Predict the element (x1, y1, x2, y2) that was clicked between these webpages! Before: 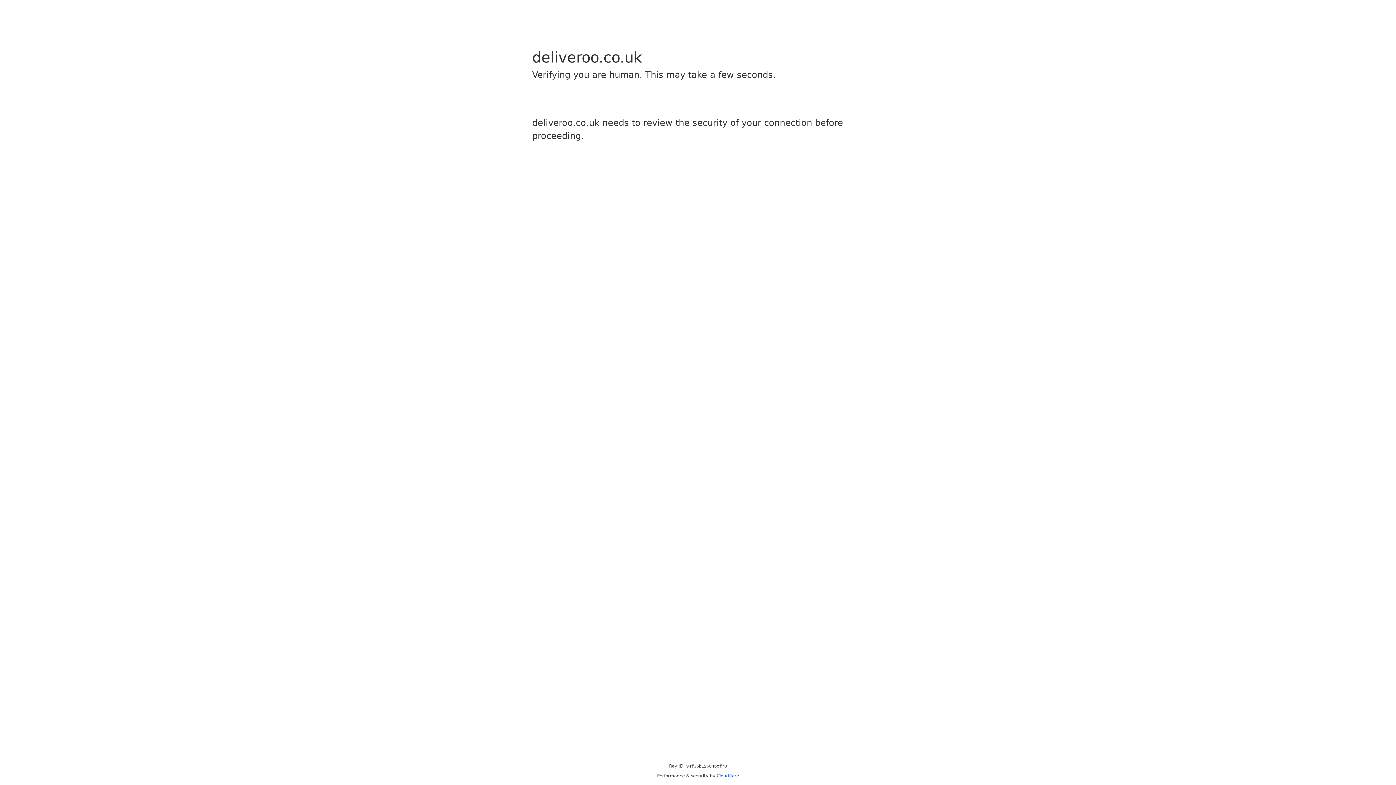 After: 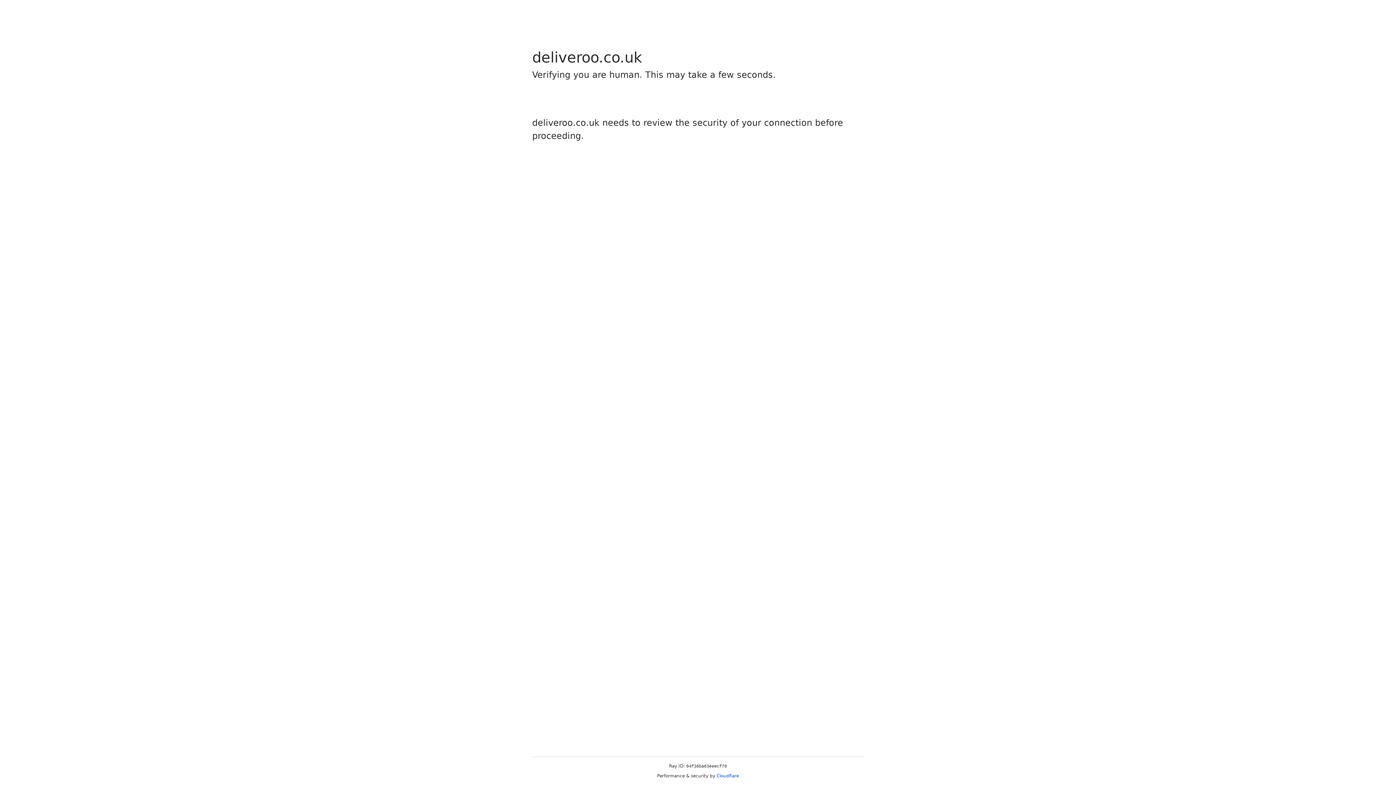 Action: label: Cloudflare bbox: (716, 773, 739, 778)